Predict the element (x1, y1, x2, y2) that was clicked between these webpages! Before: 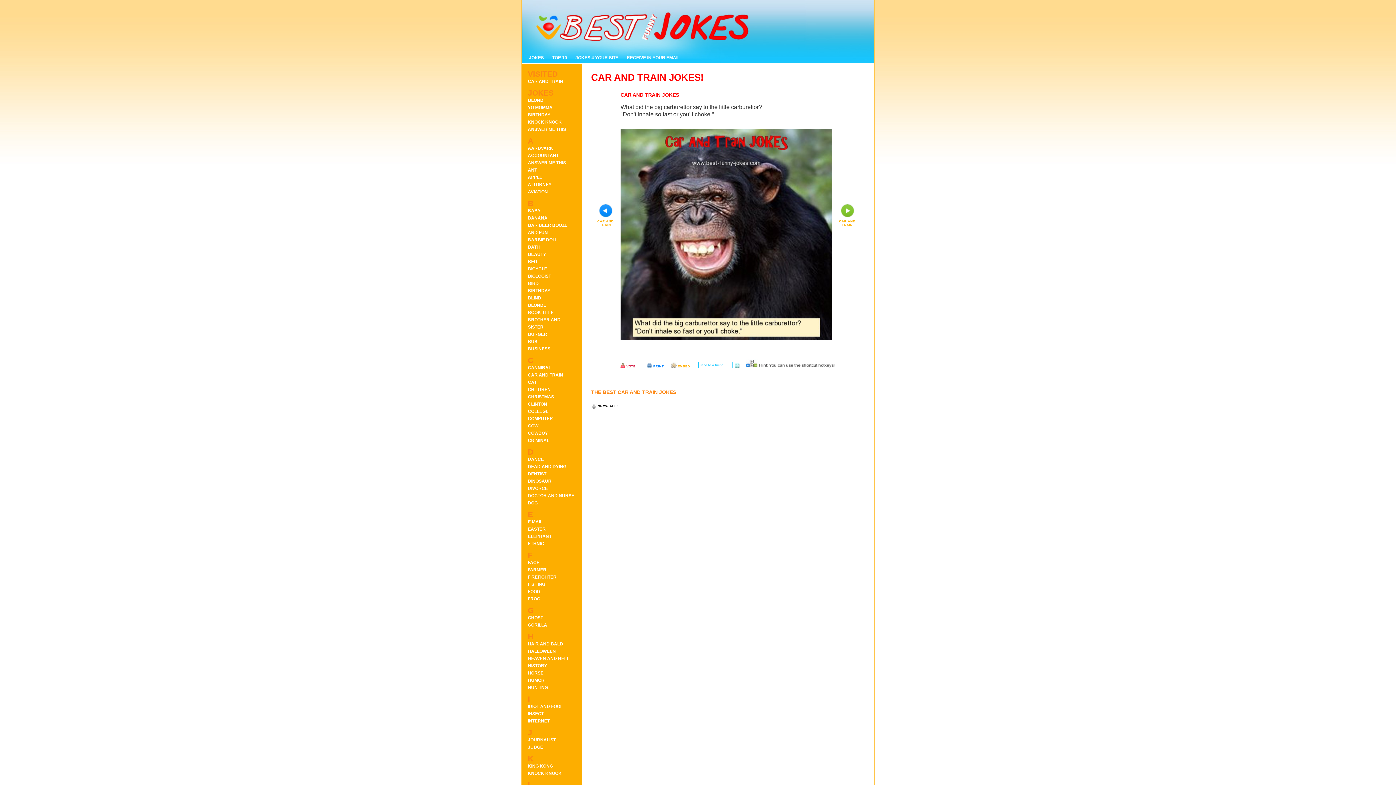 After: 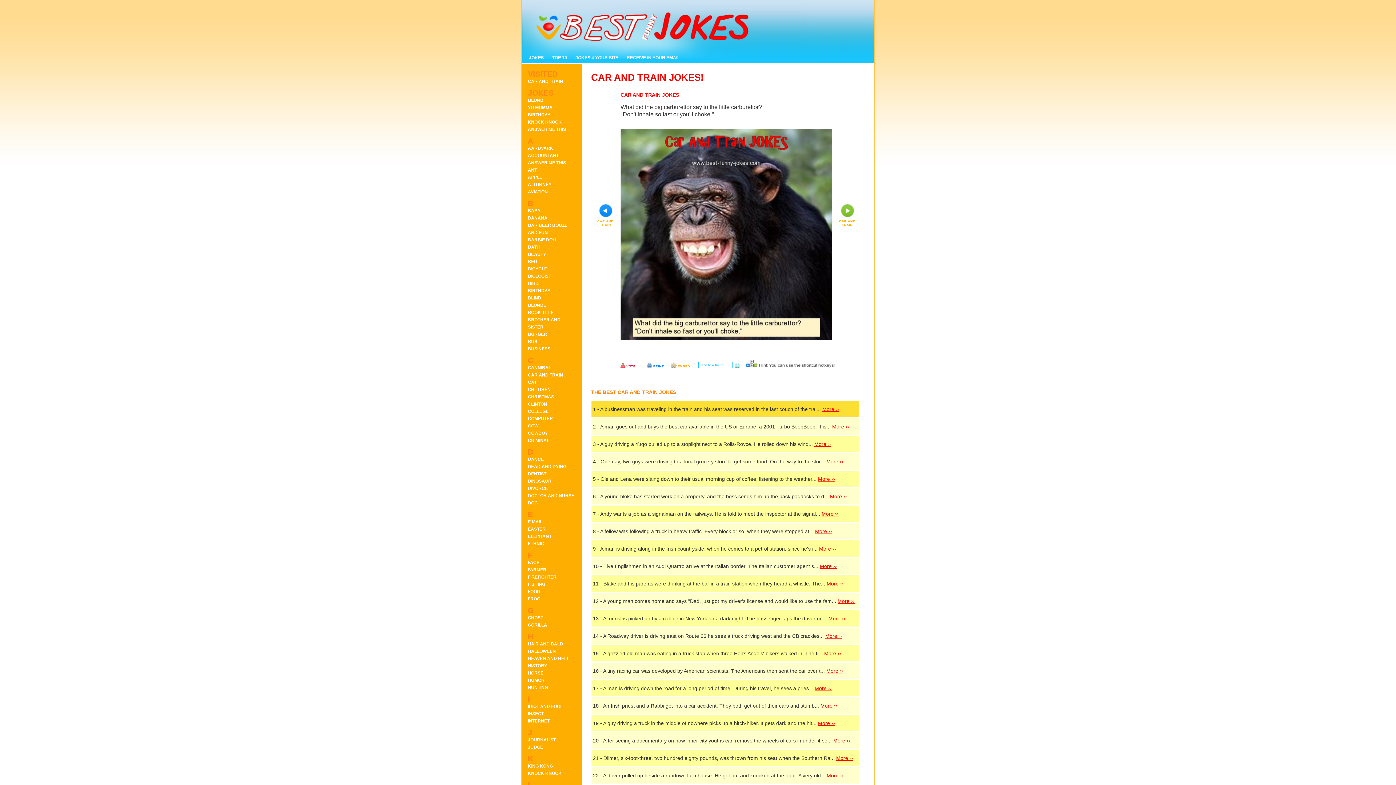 Action: bbox: (591, 404, 617, 408) label:  SHOW ALL!